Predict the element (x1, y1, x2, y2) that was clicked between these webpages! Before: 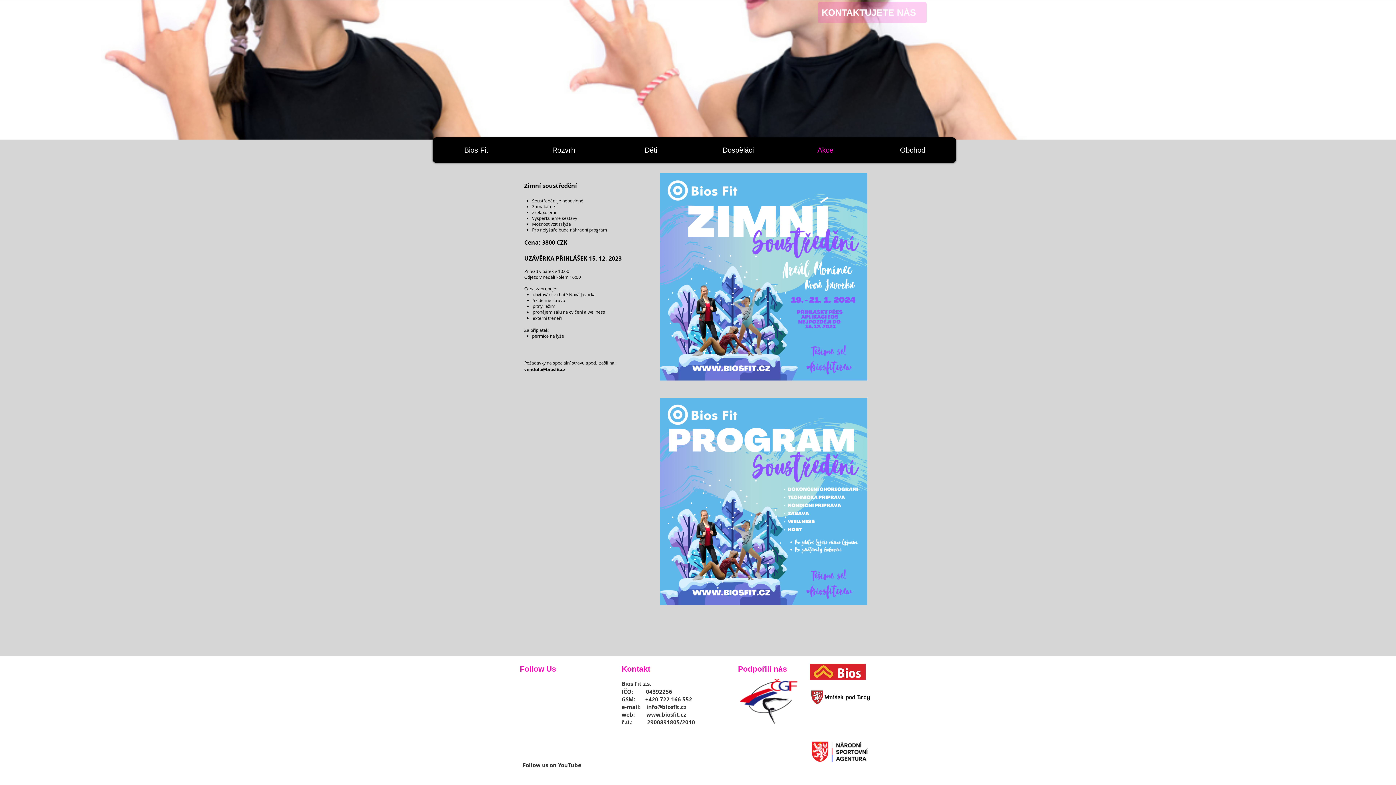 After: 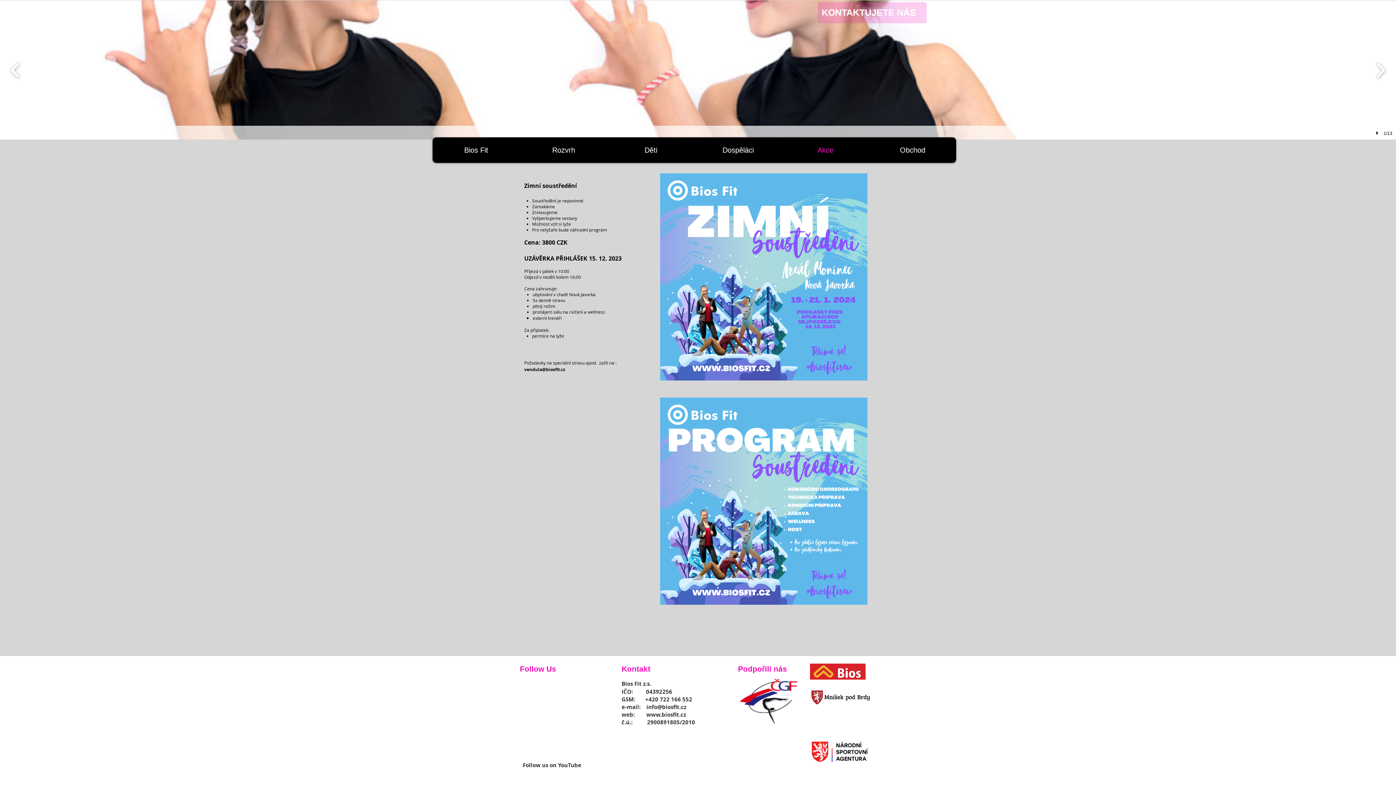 Action: label: play bbox: (1374, 130, 1382, 136)